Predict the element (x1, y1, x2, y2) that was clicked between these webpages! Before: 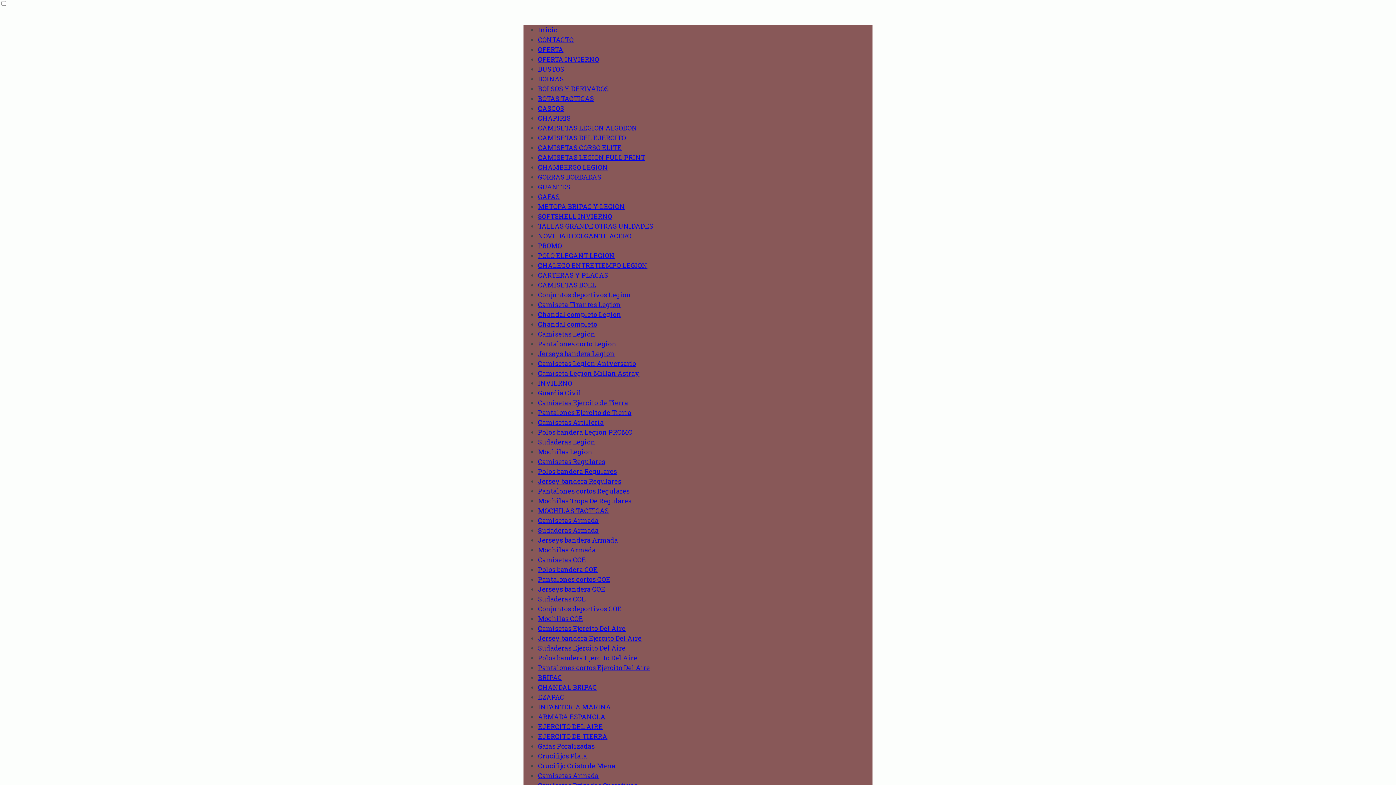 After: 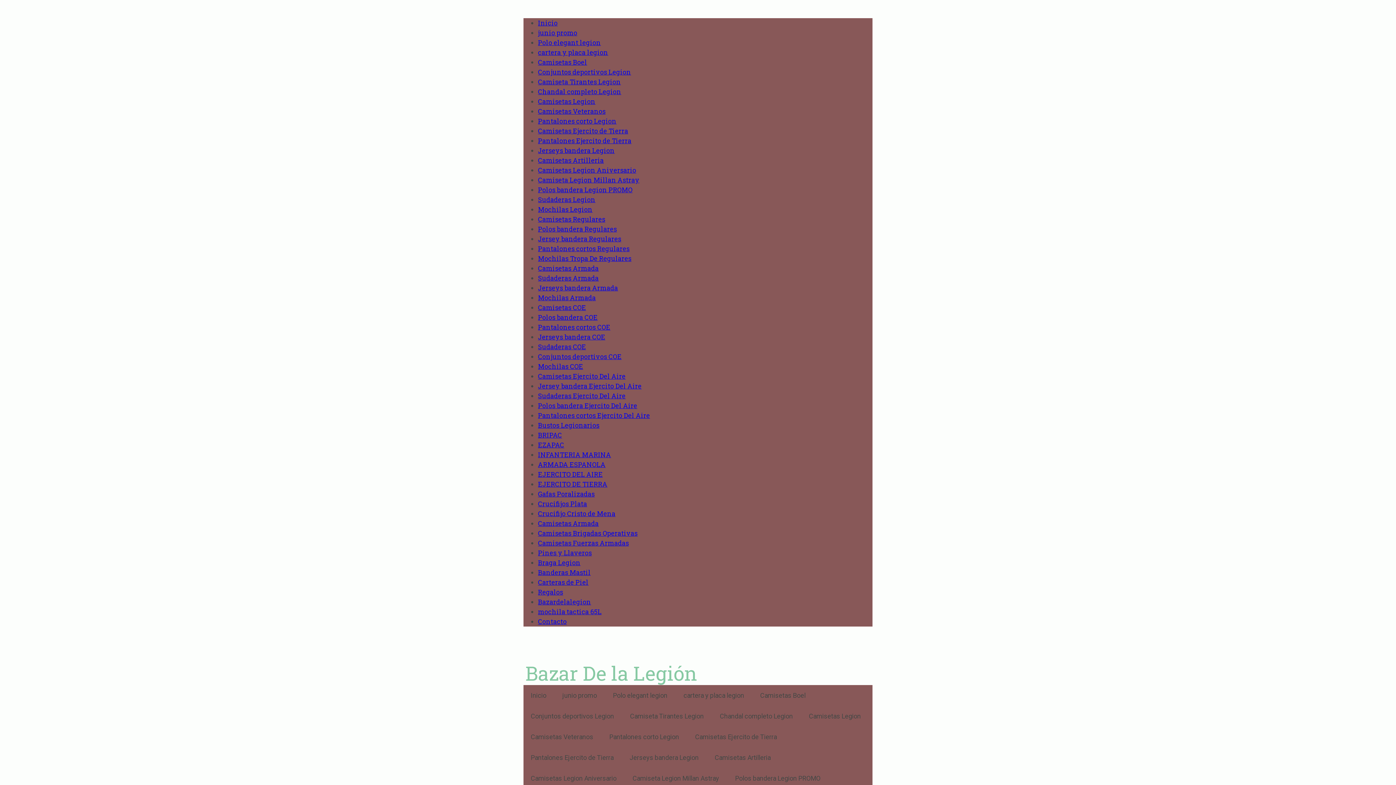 Action: bbox: (538, 536, 618, 544) label: Jerseys bandera Armada